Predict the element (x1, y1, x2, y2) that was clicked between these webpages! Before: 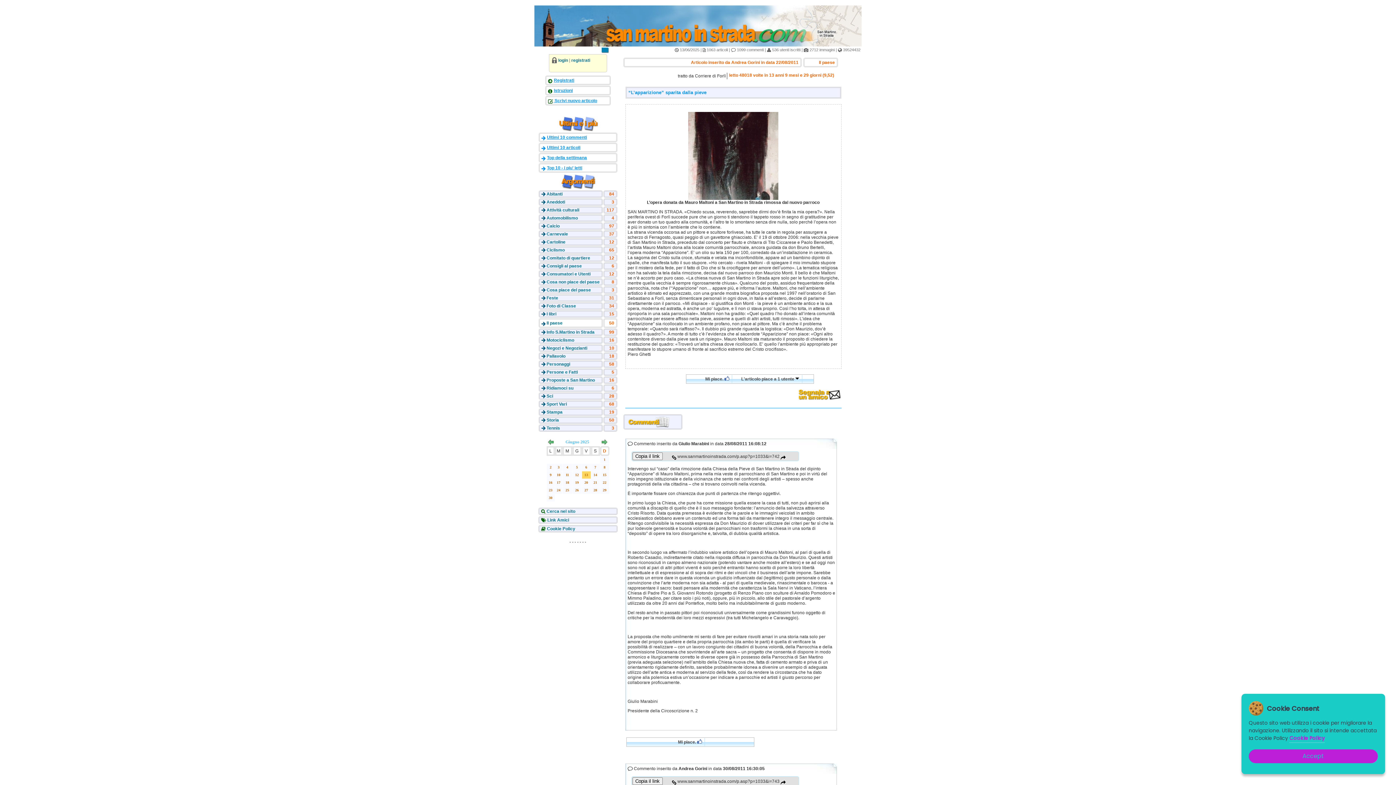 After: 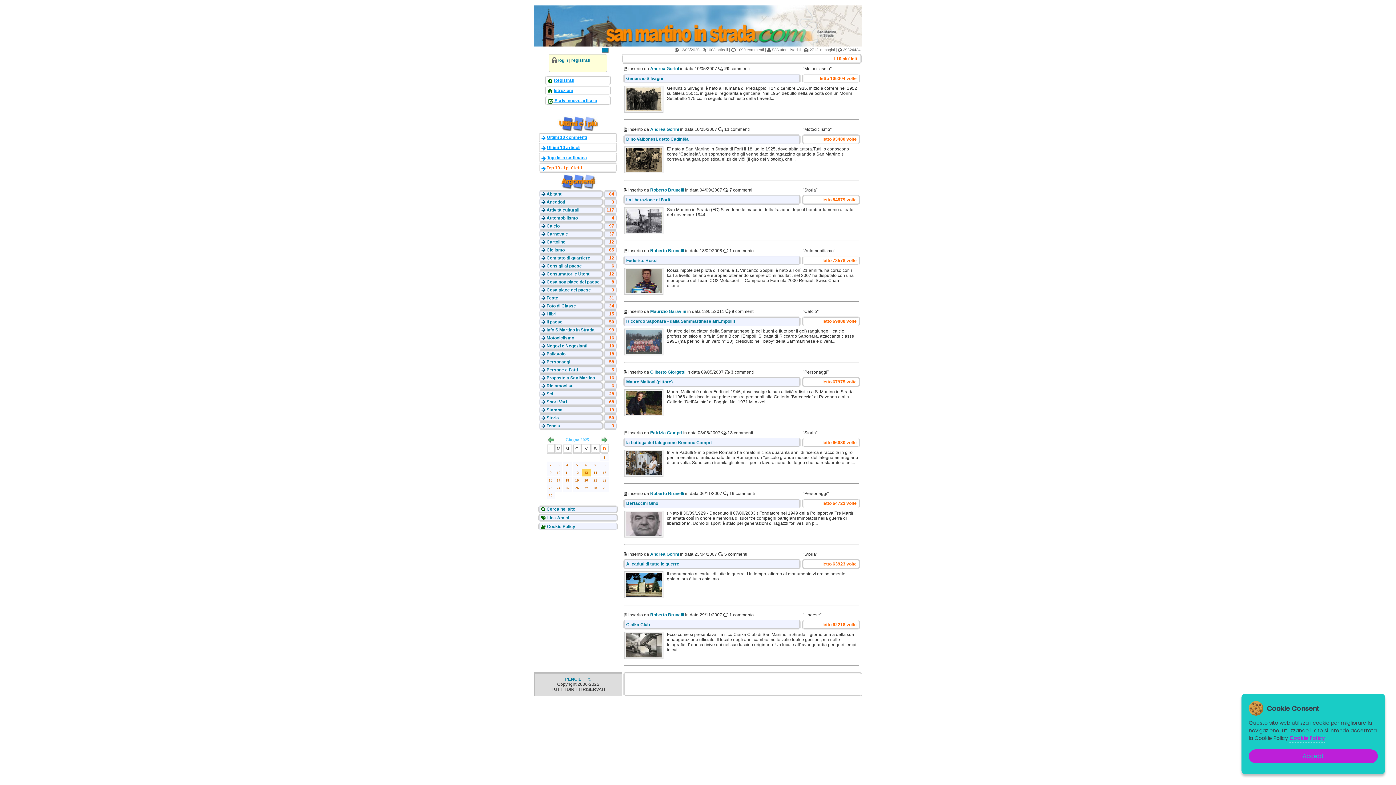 Action: label: Top 10 - i piu' letti bbox: (546, 165, 582, 170)